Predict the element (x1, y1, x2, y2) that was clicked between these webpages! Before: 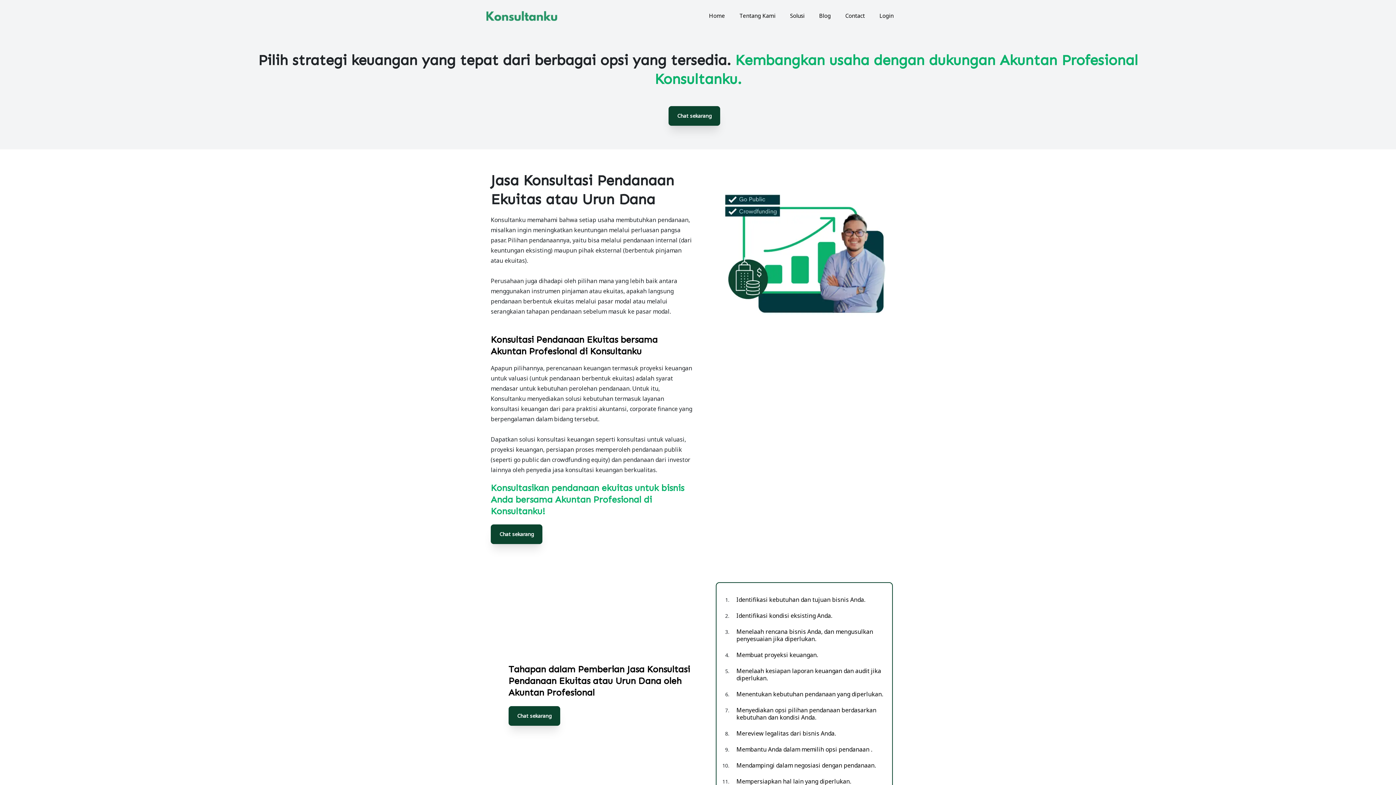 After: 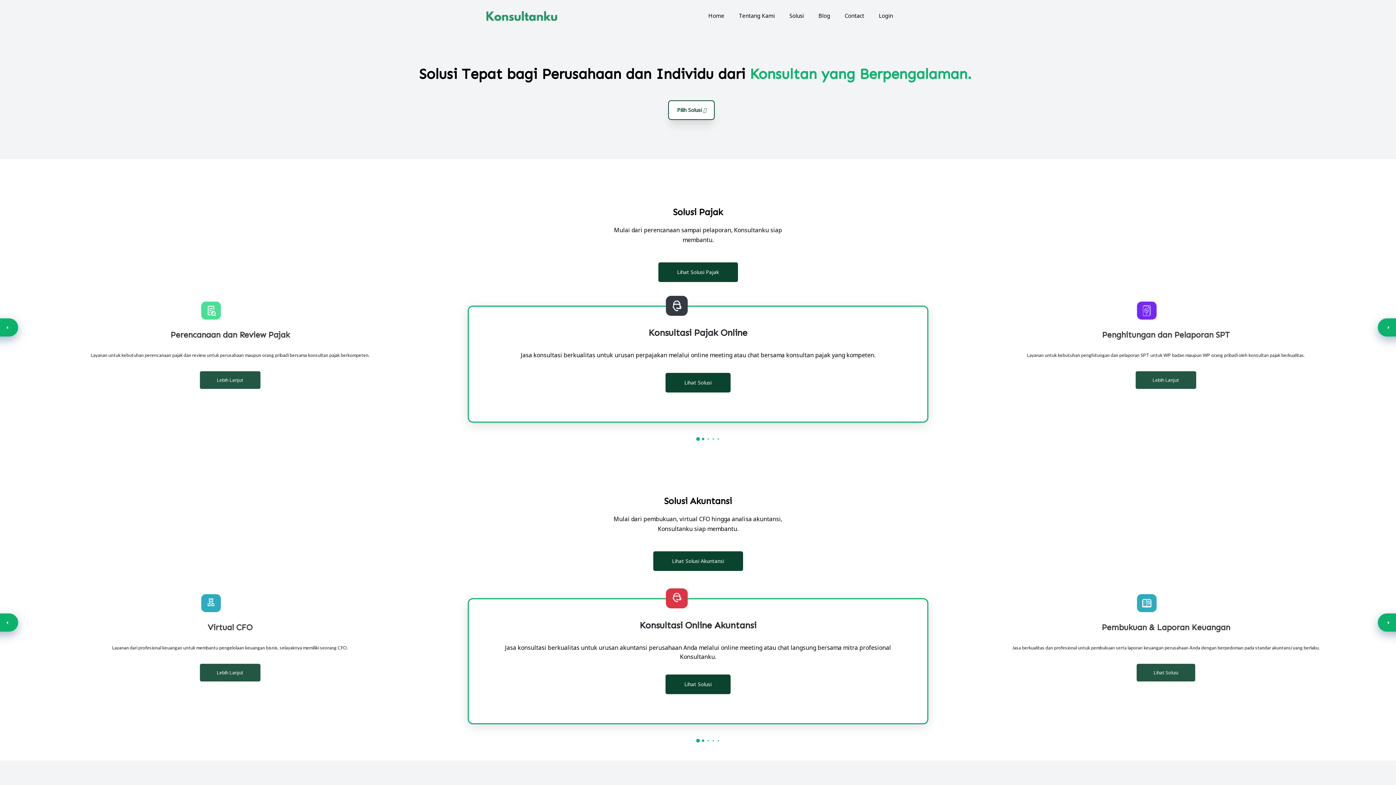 Action: bbox: (782, 0, 812, 31) label: Solusi